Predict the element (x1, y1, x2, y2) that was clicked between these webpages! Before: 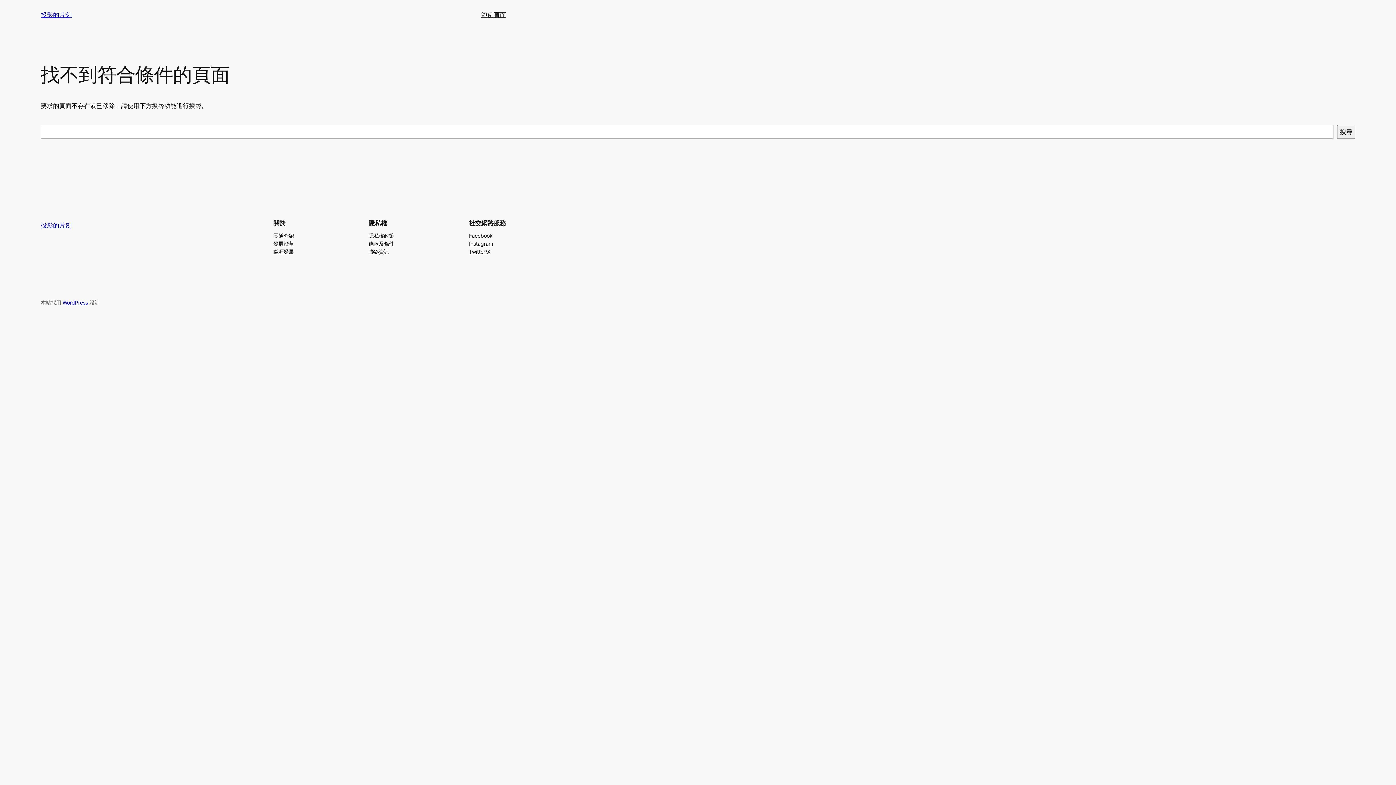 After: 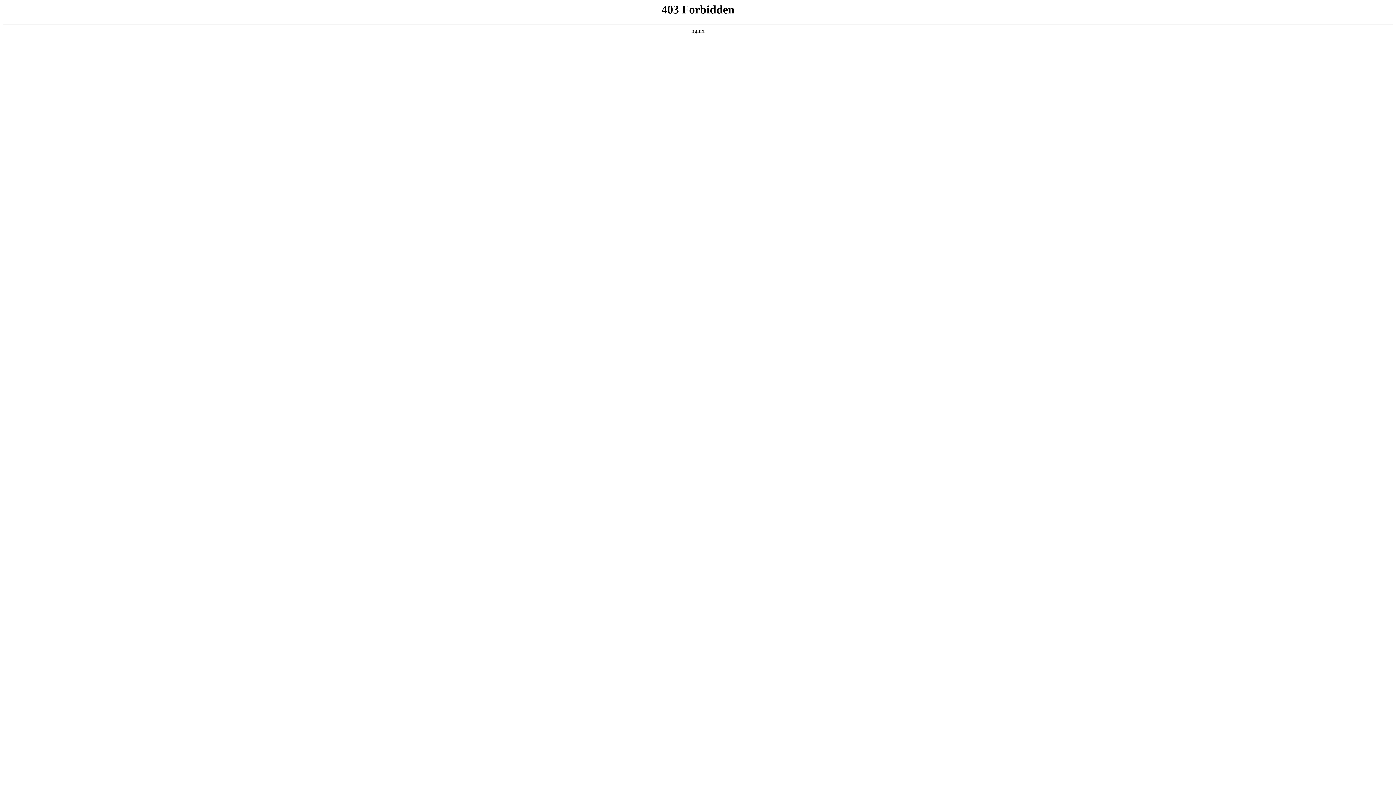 Action: label: WordPress bbox: (62, 299, 88, 305)